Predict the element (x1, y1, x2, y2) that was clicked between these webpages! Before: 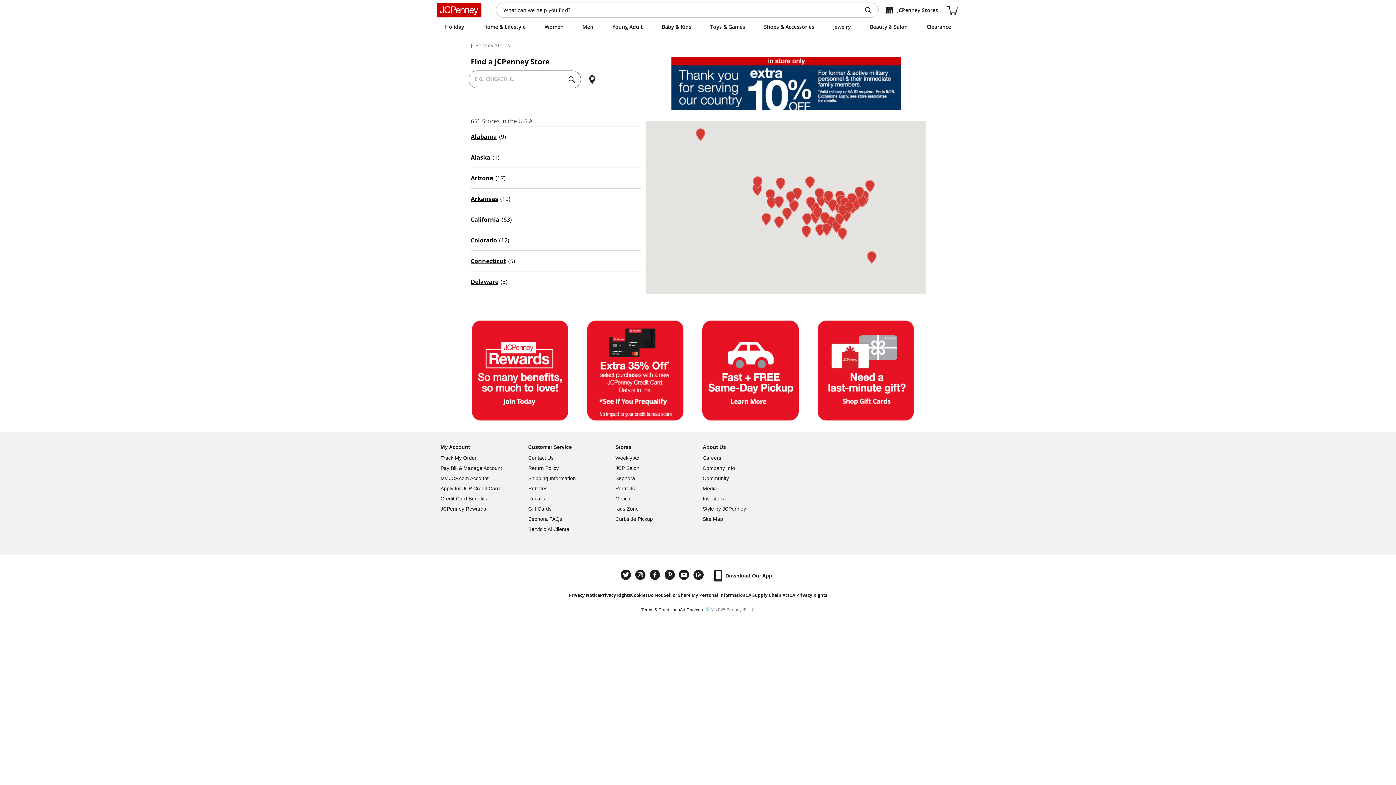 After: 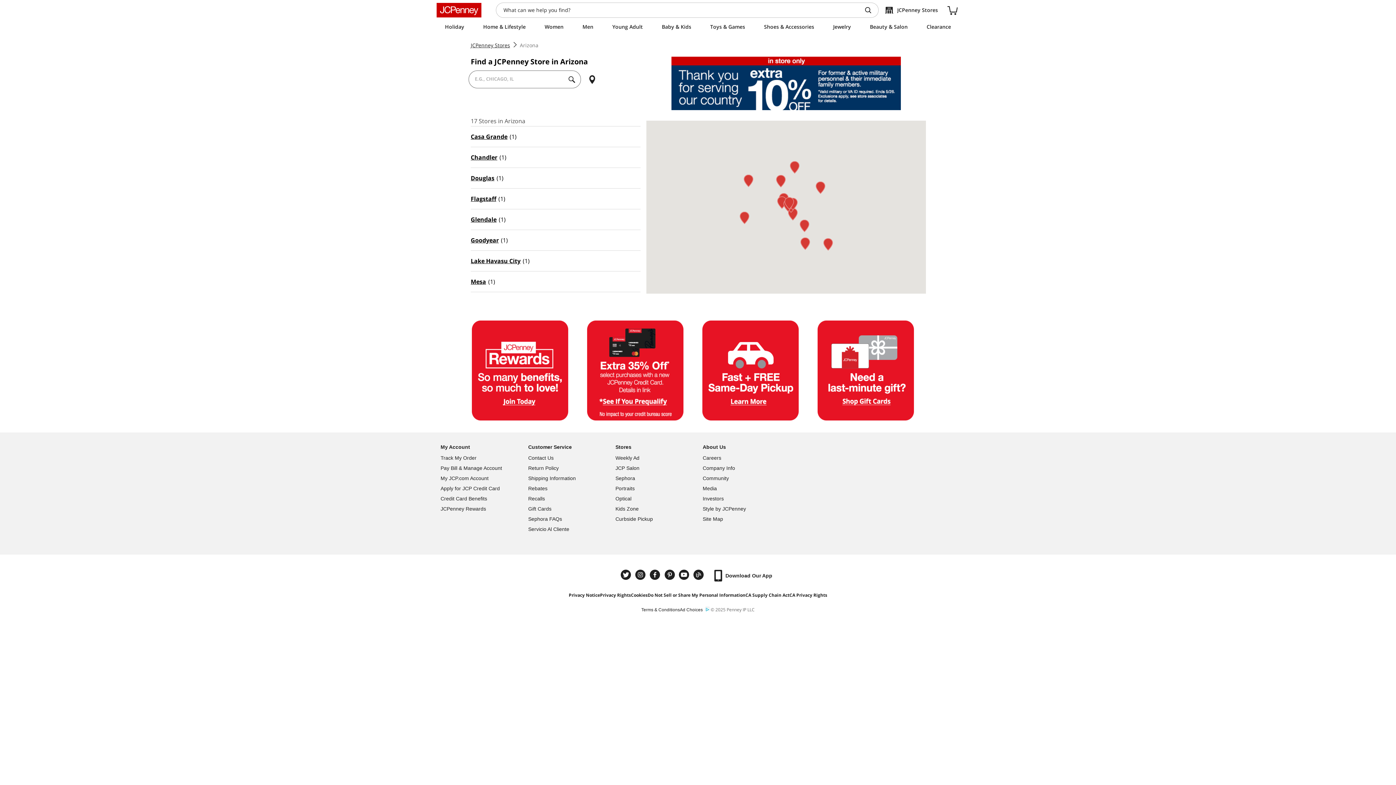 Action: label: Arizona bbox: (470, 168, 493, 188)